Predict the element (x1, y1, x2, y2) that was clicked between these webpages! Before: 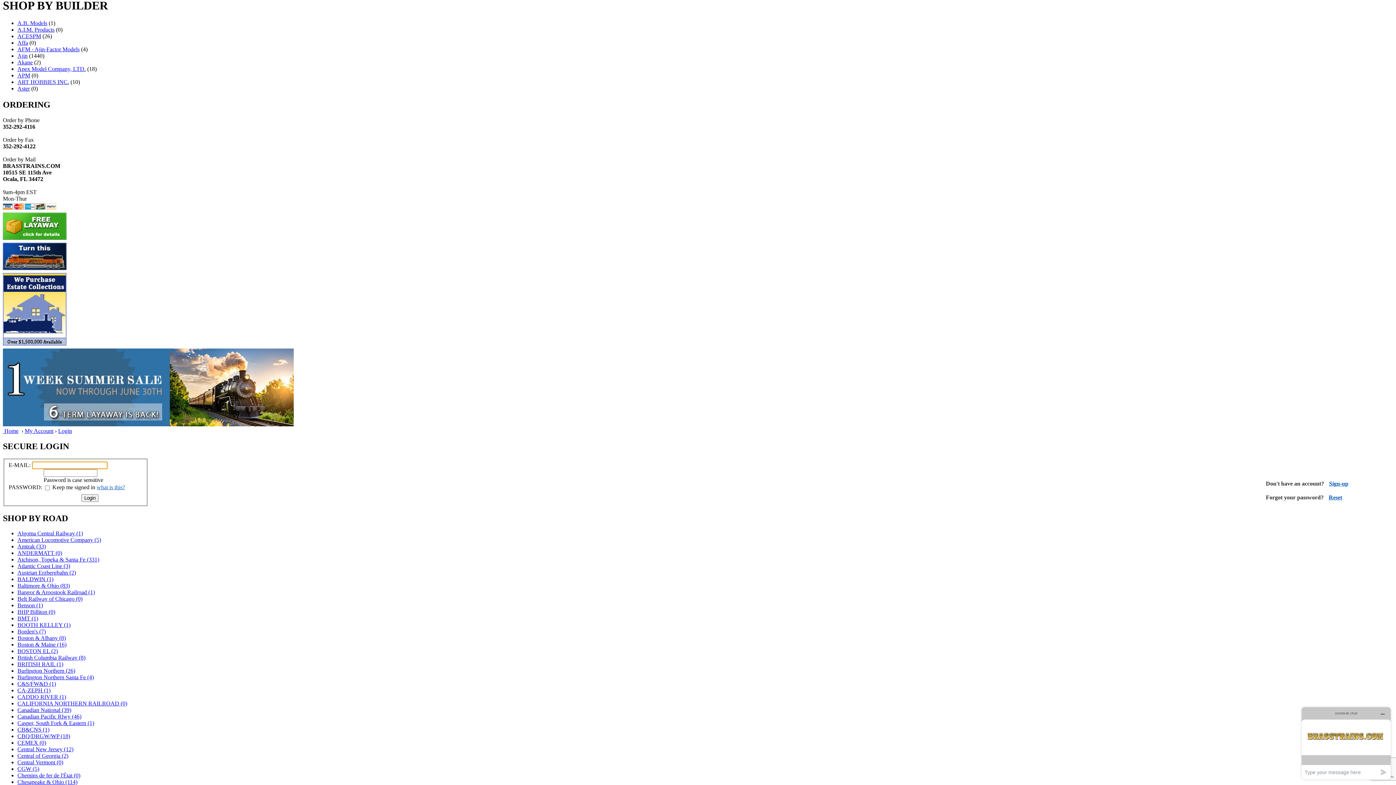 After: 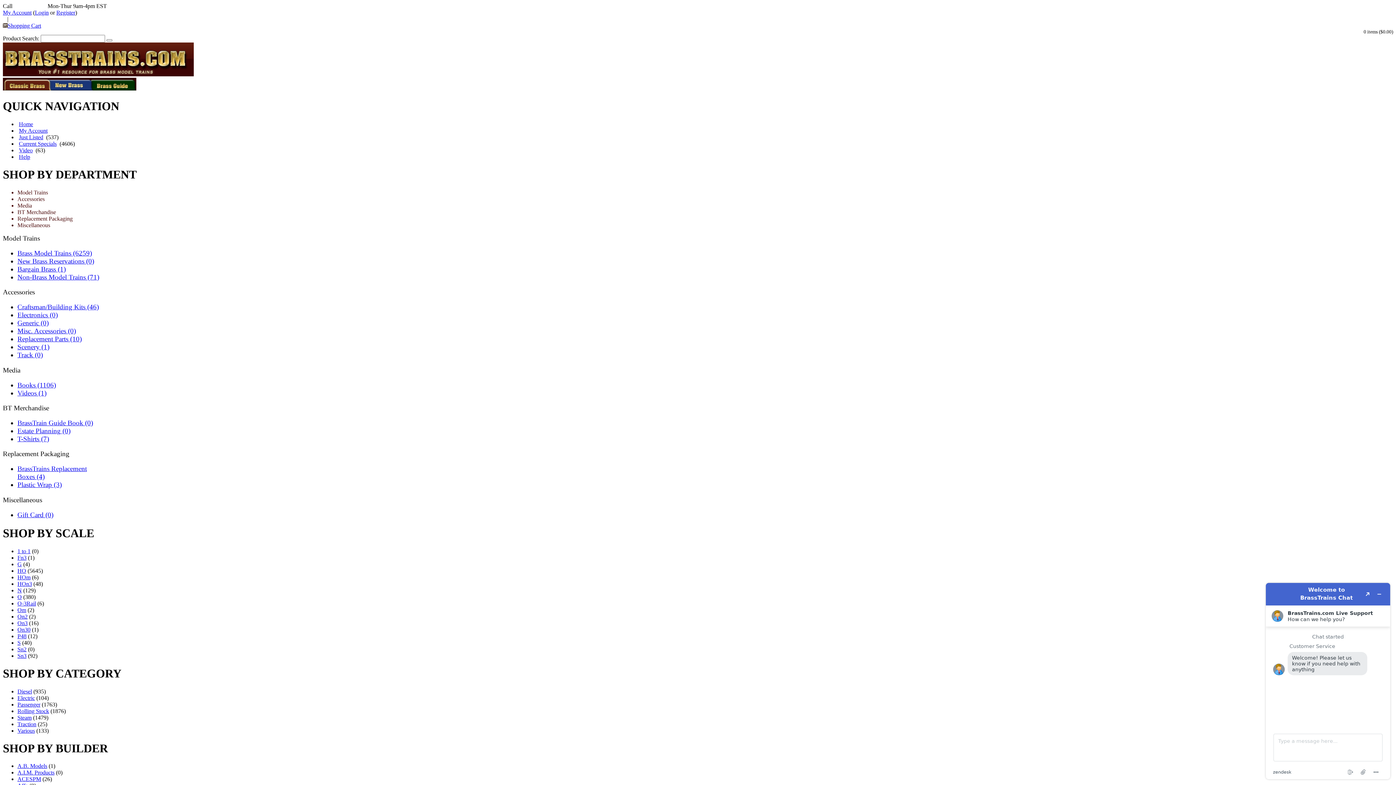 Action: bbox: (17, 20, 47, 26) label: A.B. Models